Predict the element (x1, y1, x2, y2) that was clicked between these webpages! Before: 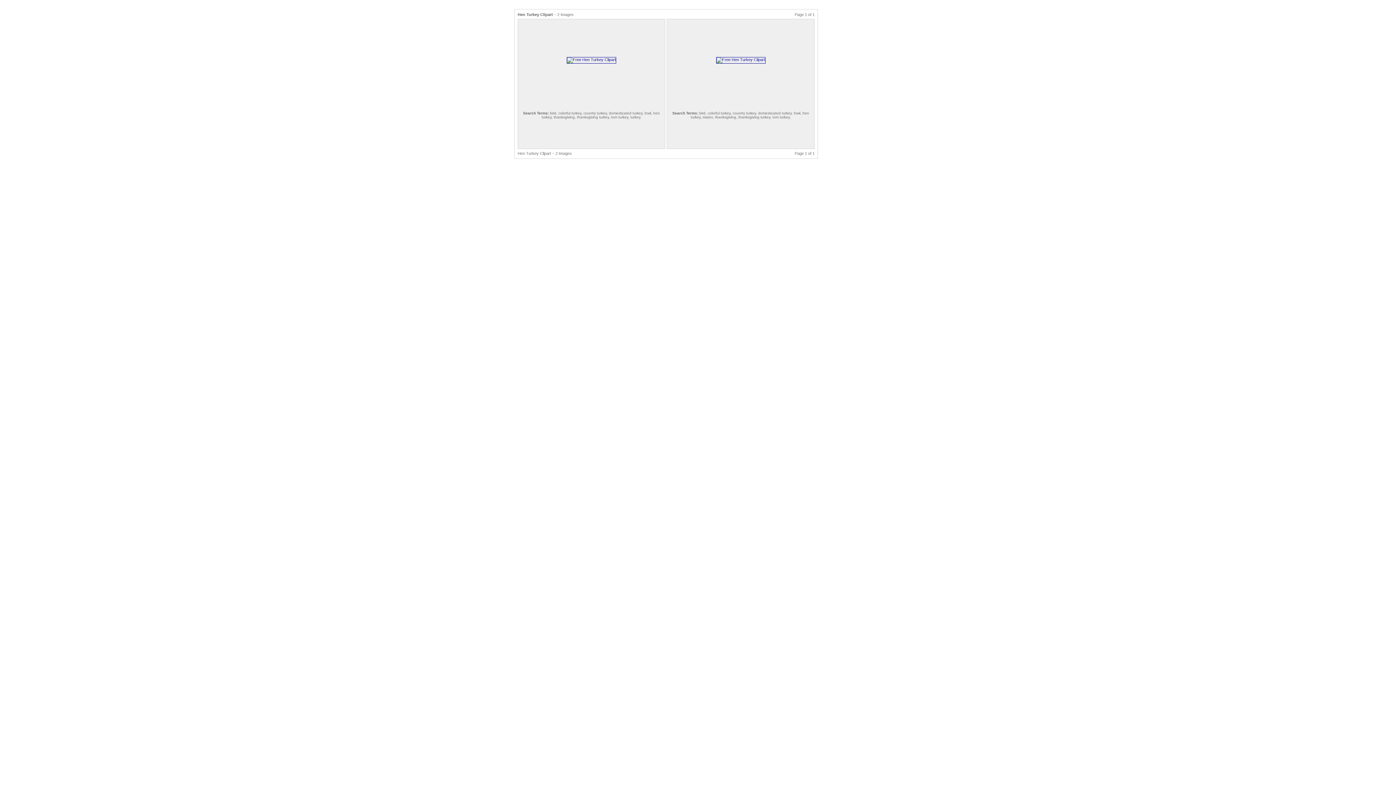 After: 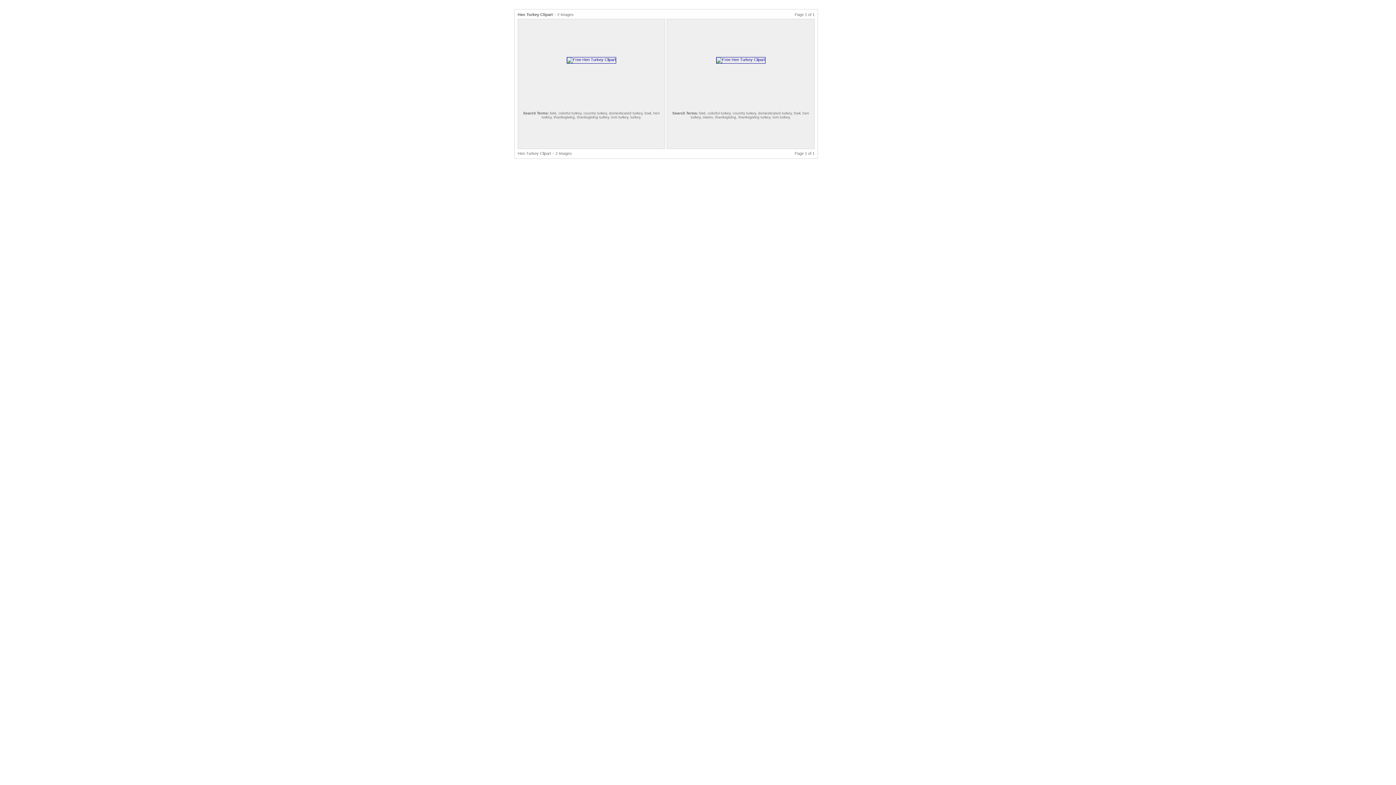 Action: bbox: (517, 151, 572, 155) label: Hen Turkey Clipart ~ 2 Images